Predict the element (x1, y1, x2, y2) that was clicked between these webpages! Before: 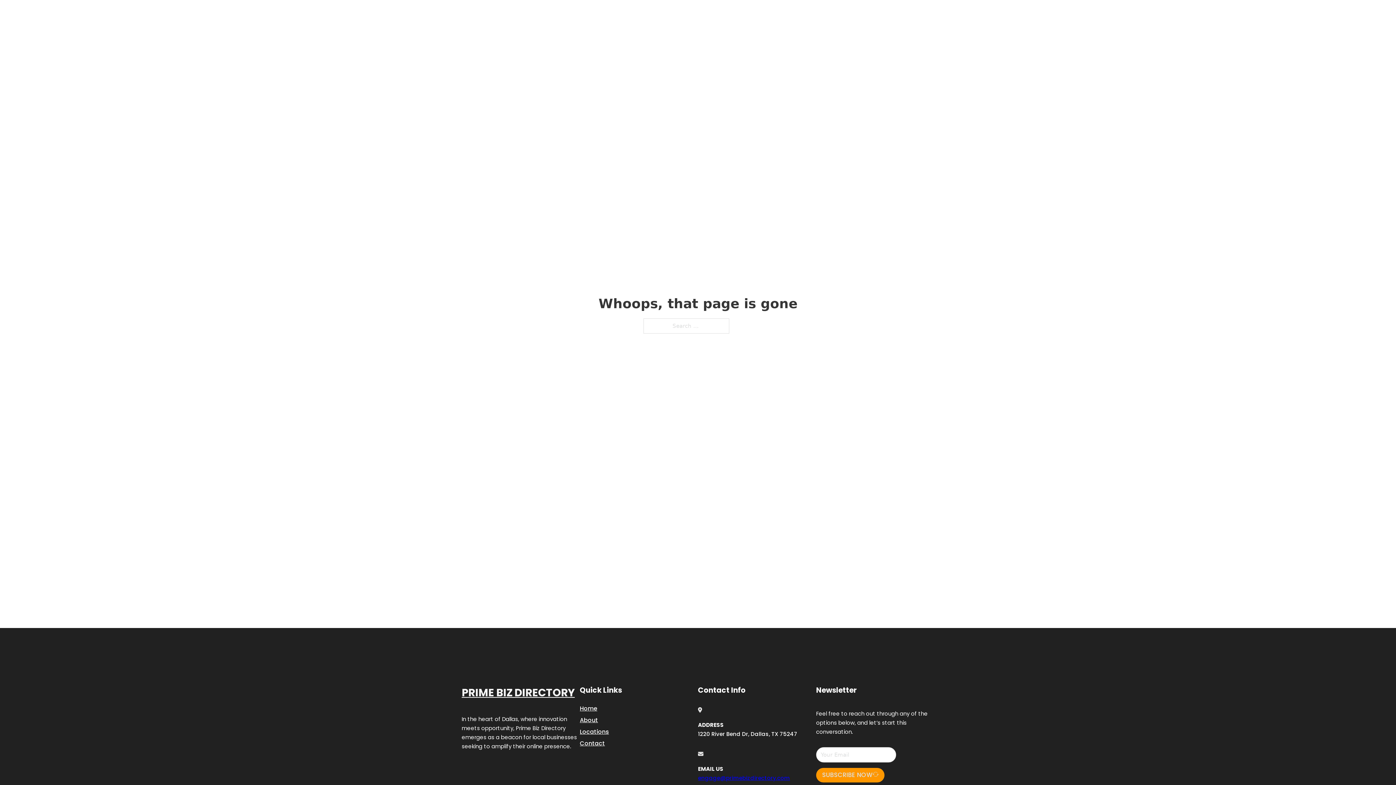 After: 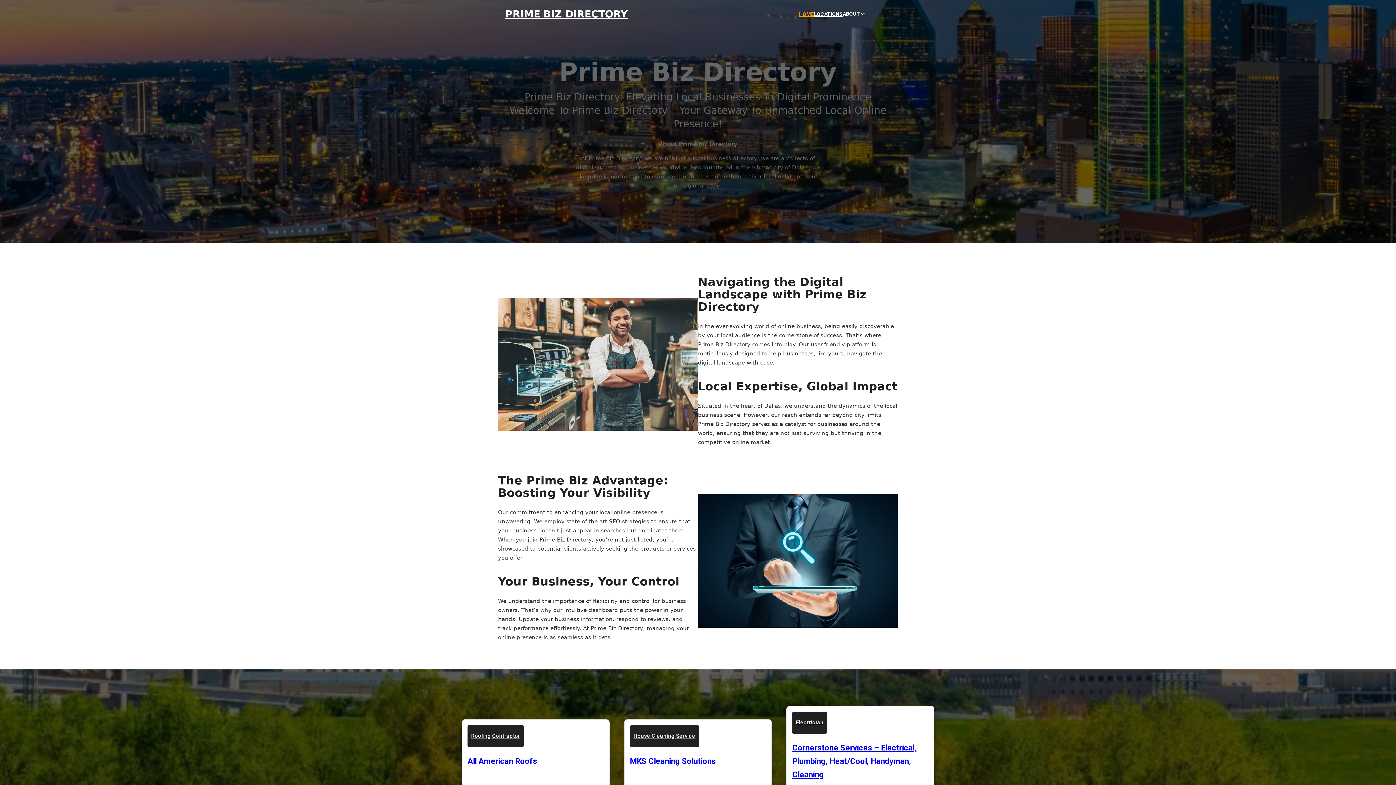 Action: label: PRIME BIZ DIRECTORY bbox: (505, 8, 628, 19)